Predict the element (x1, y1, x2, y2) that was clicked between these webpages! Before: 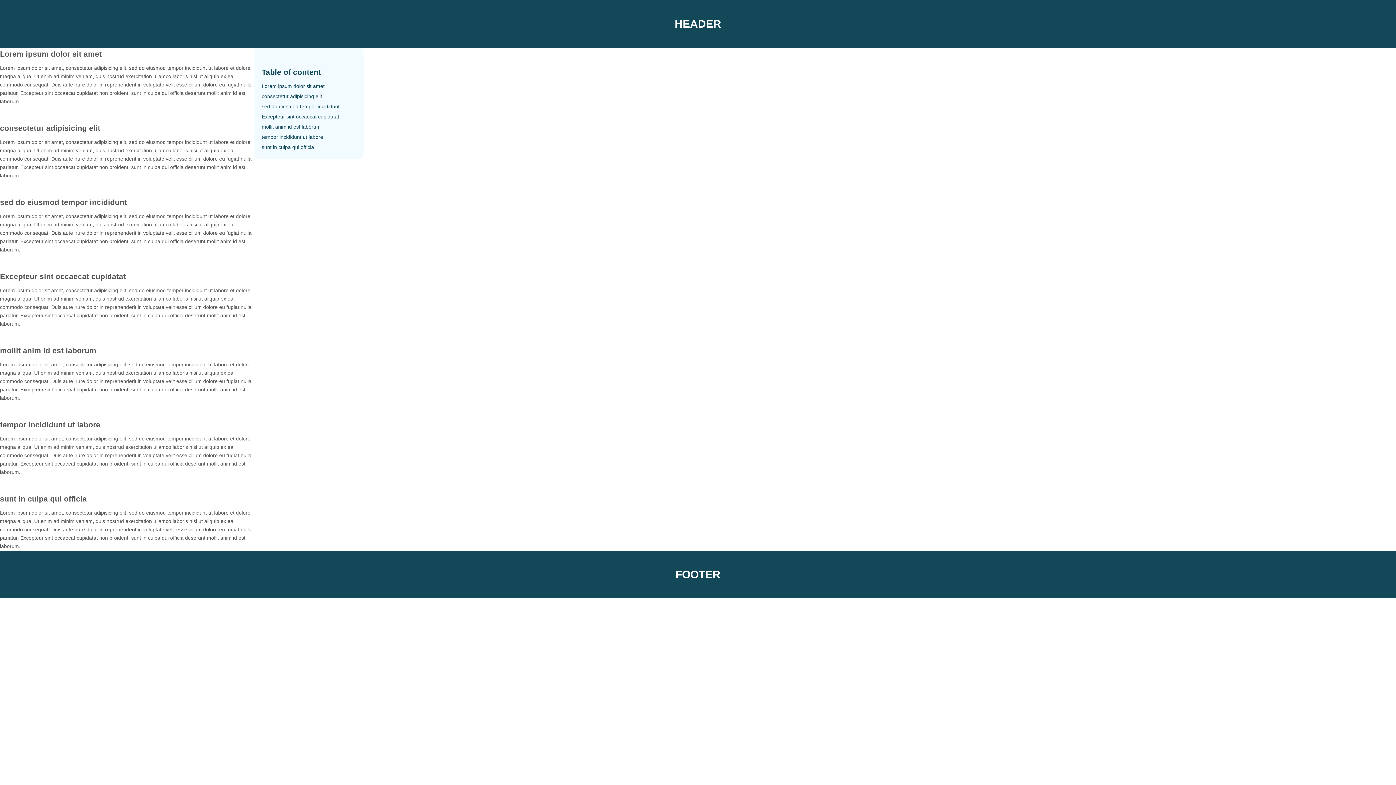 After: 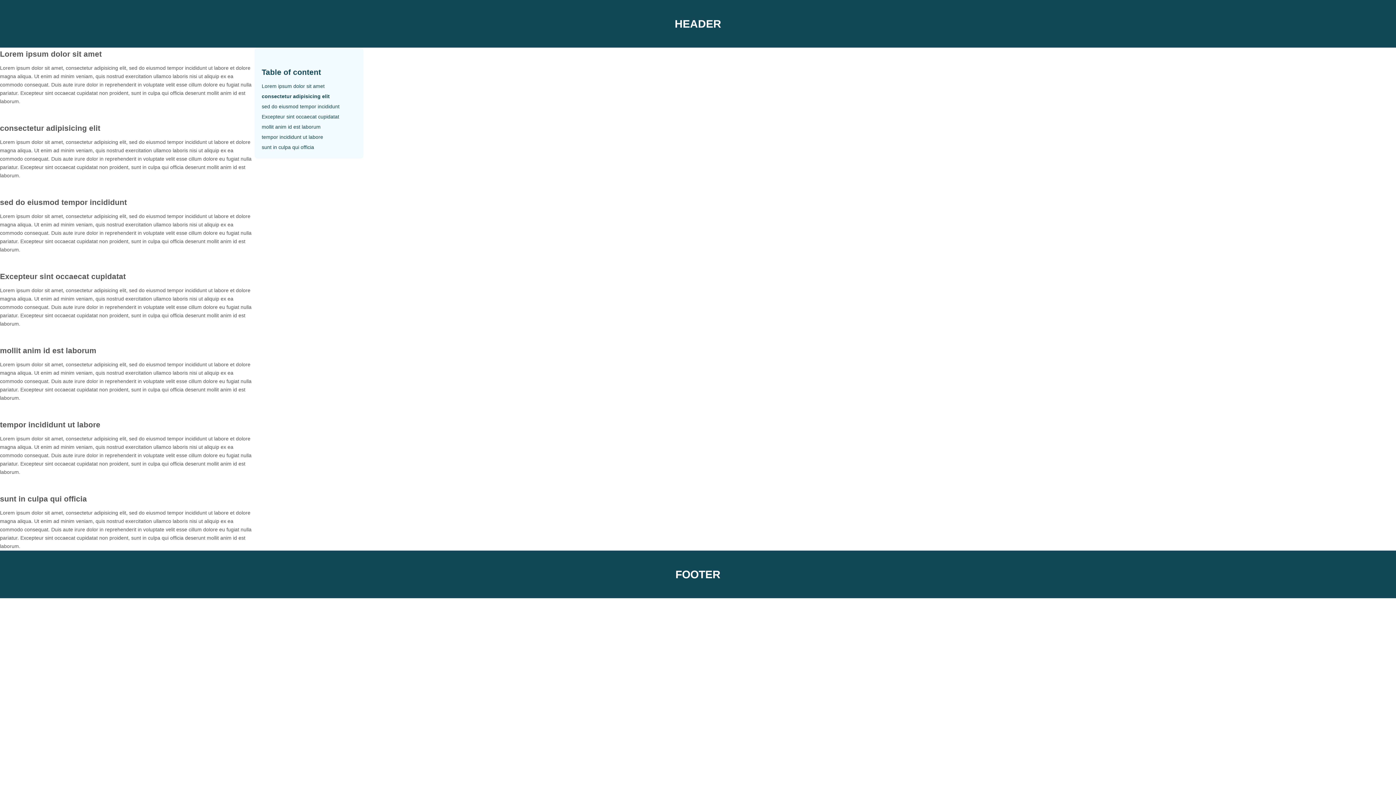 Action: bbox: (261, 93, 322, 99) label: consectetur adipisicing elit